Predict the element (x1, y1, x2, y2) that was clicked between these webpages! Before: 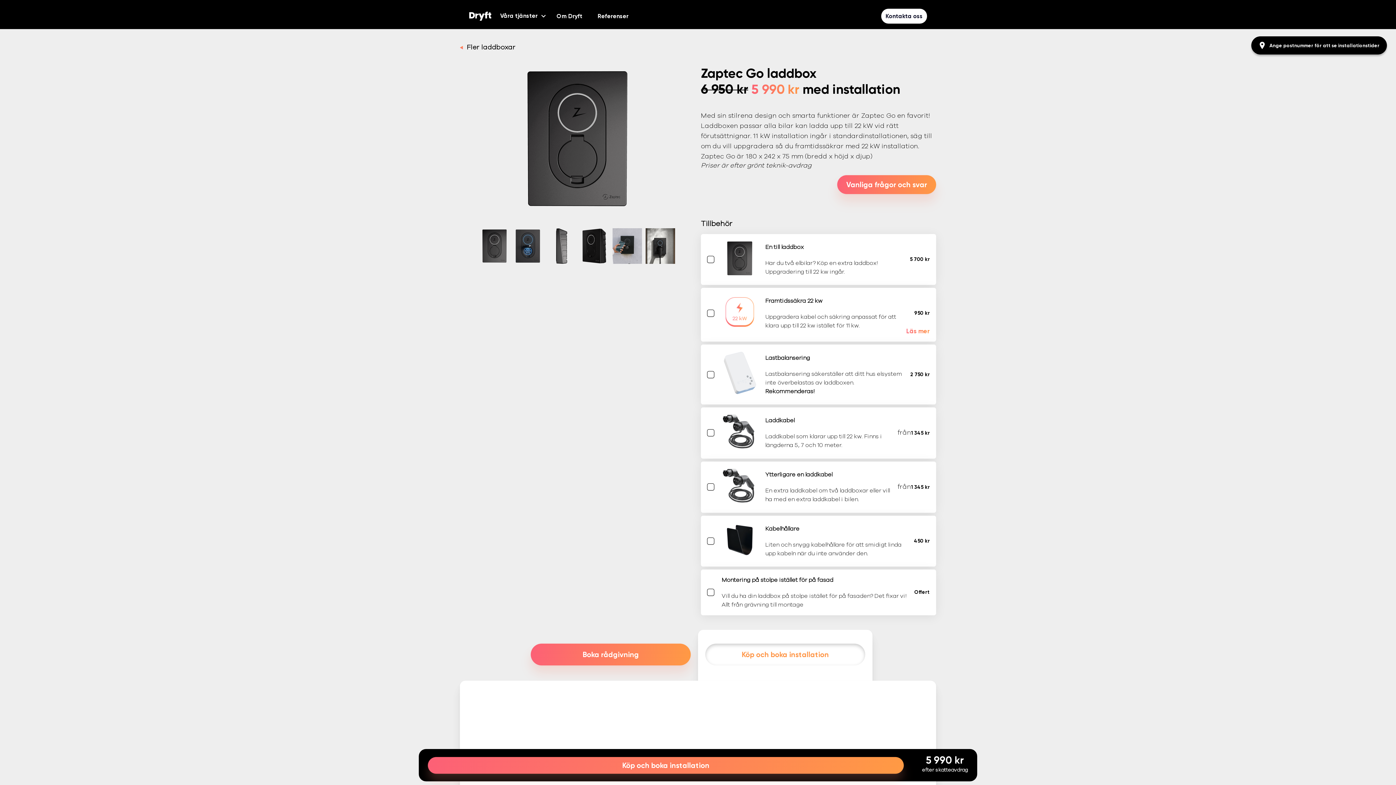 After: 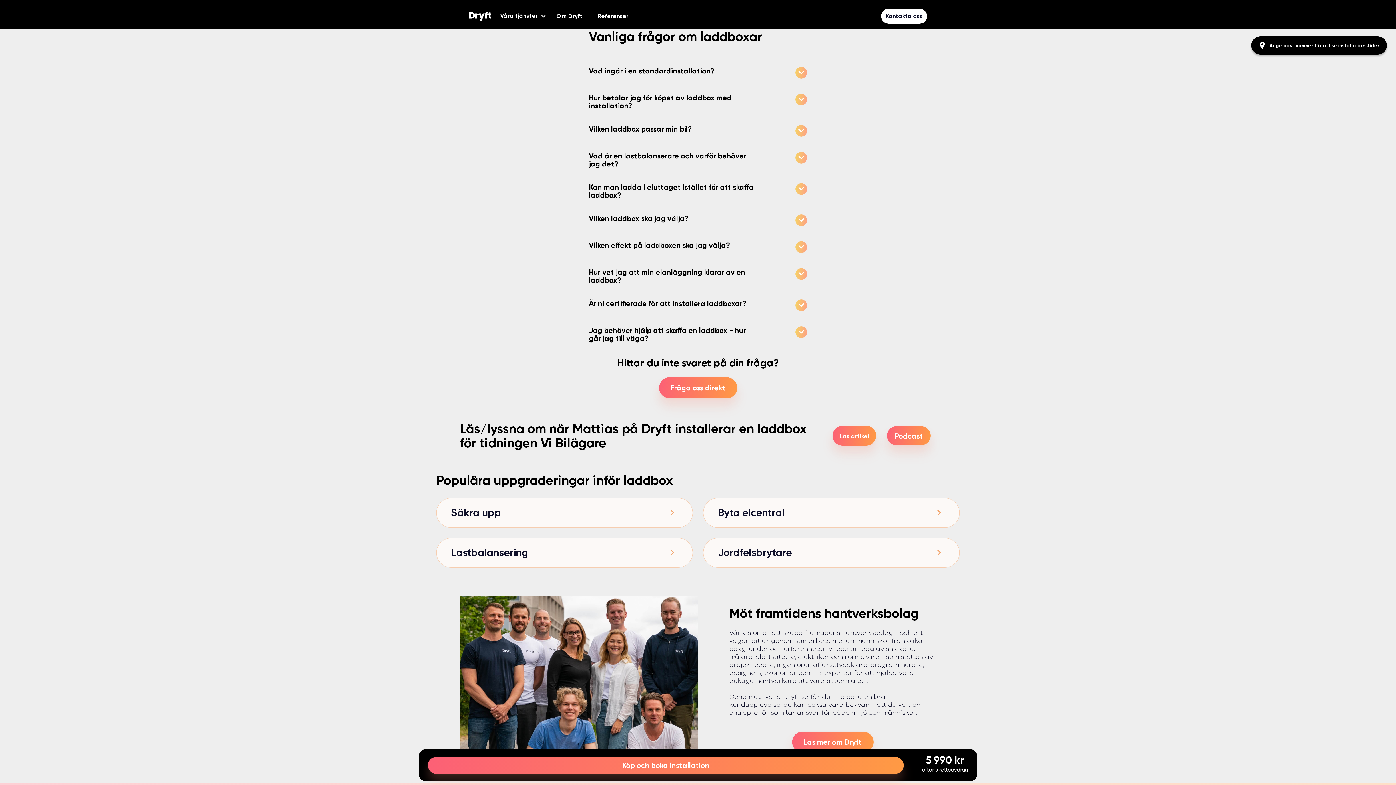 Action: label: Vanliga frågor och svar bbox: (837, 175, 936, 194)